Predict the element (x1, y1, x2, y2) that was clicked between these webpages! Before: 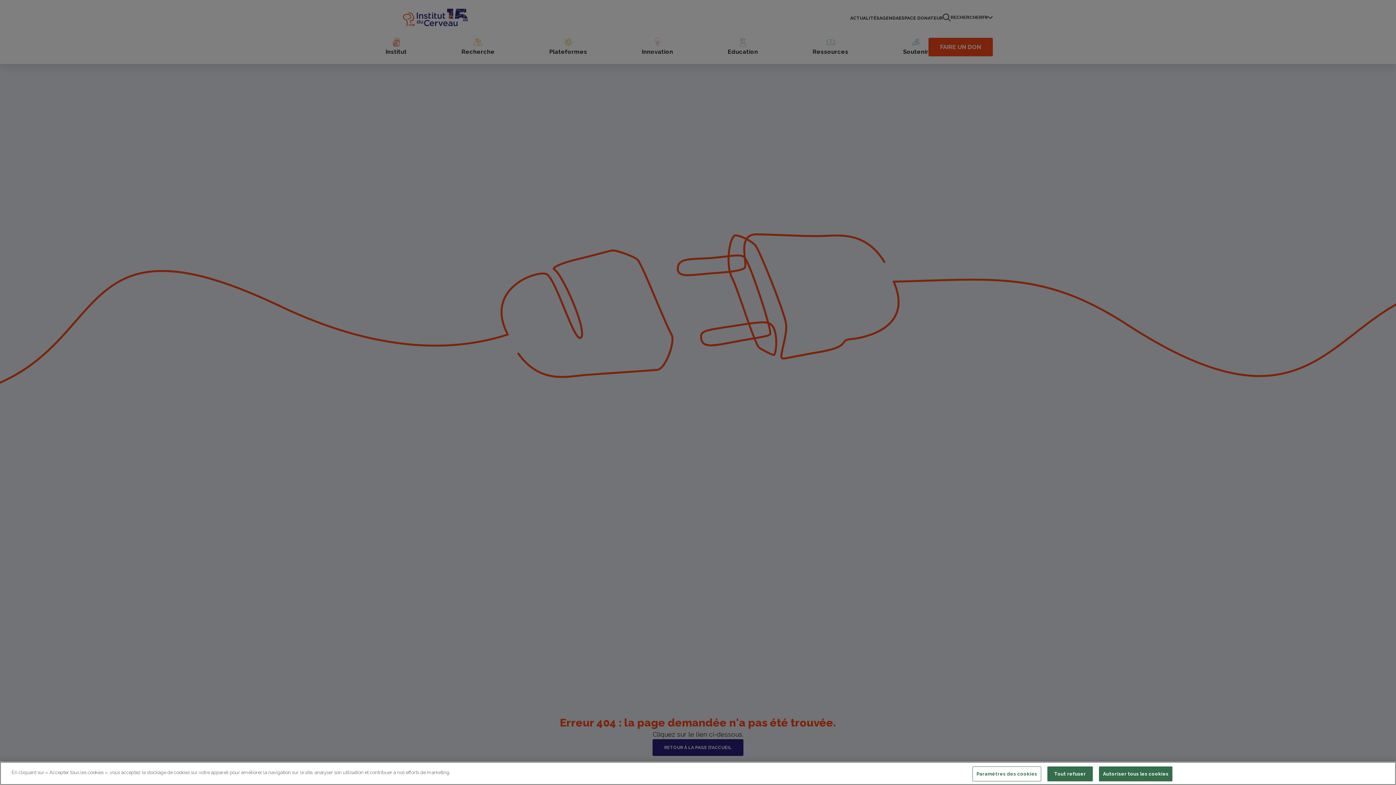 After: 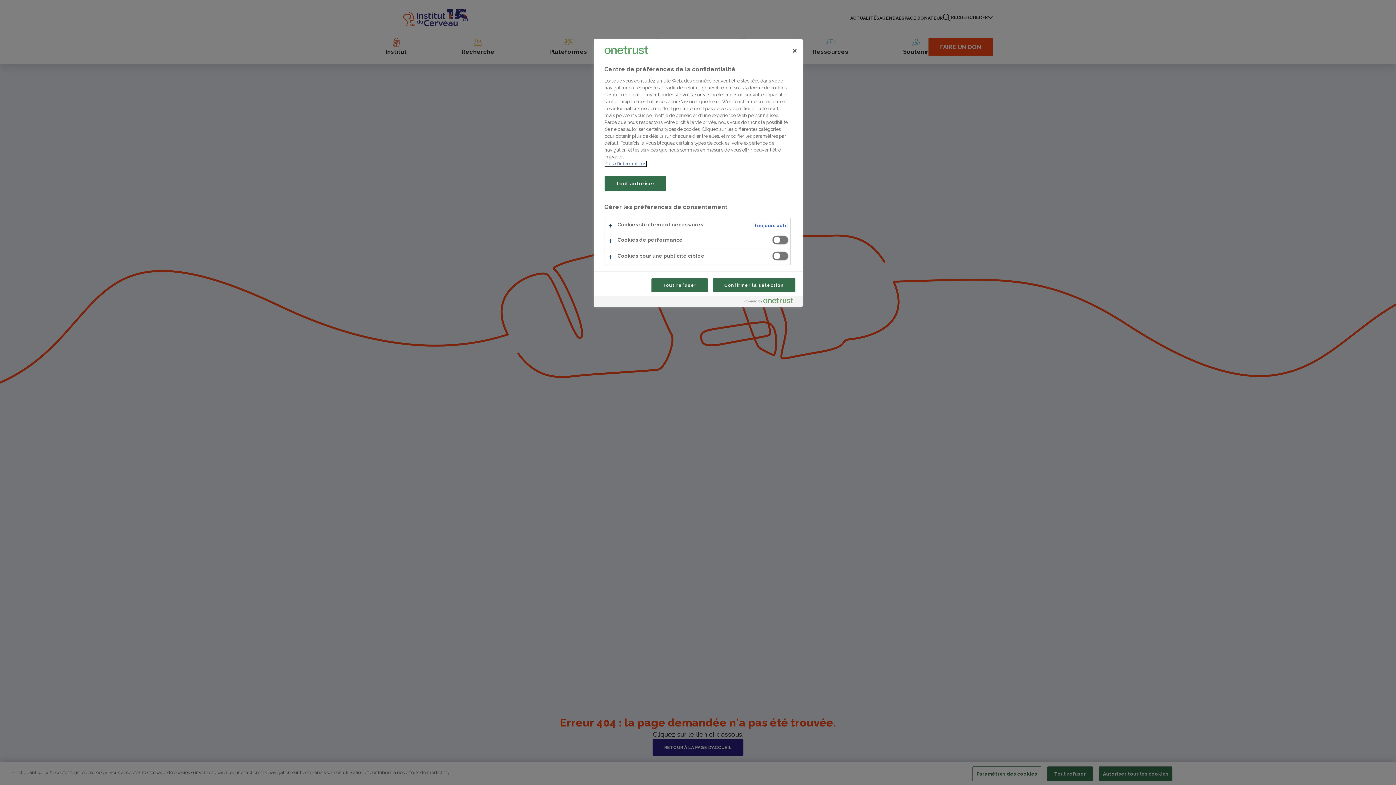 Action: label: Paramètres des cookies bbox: (972, 766, 1041, 781)